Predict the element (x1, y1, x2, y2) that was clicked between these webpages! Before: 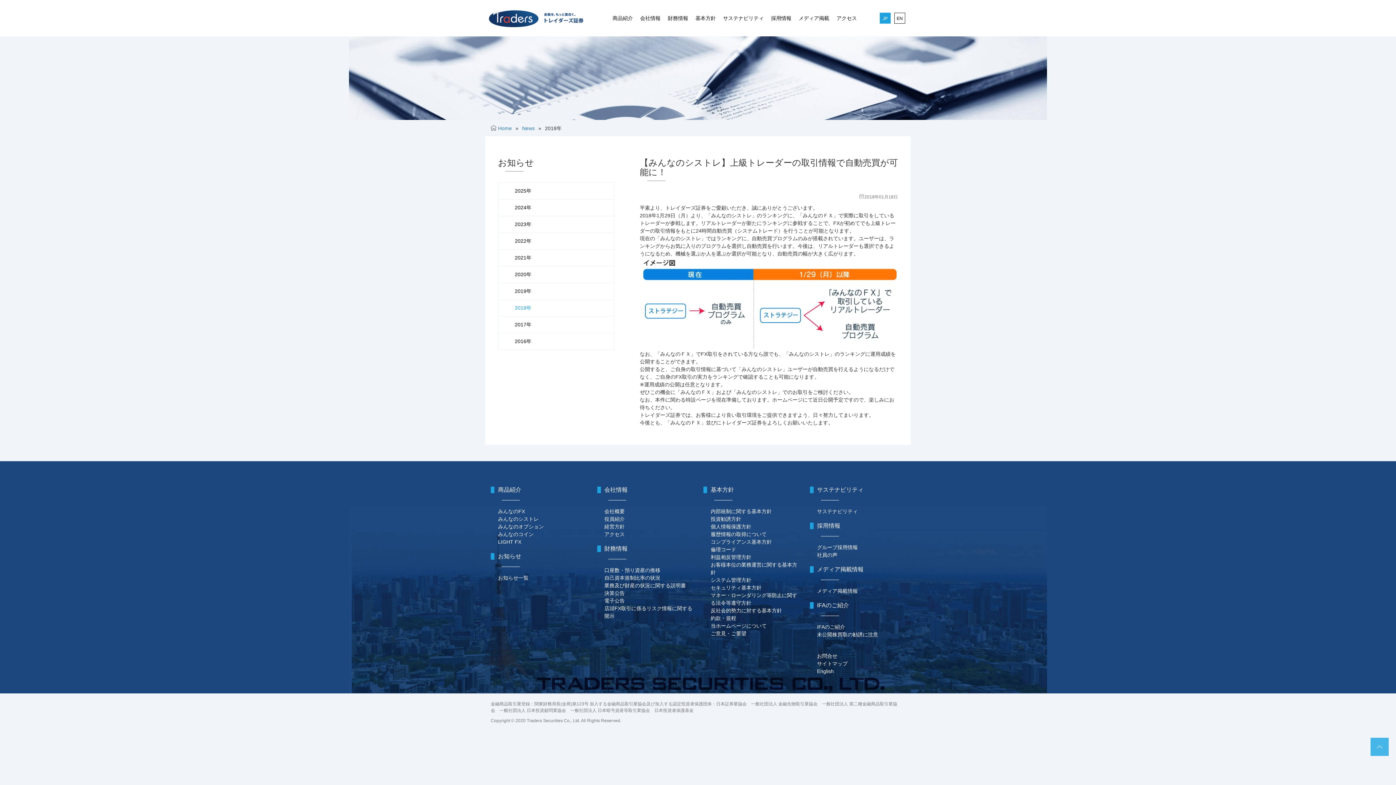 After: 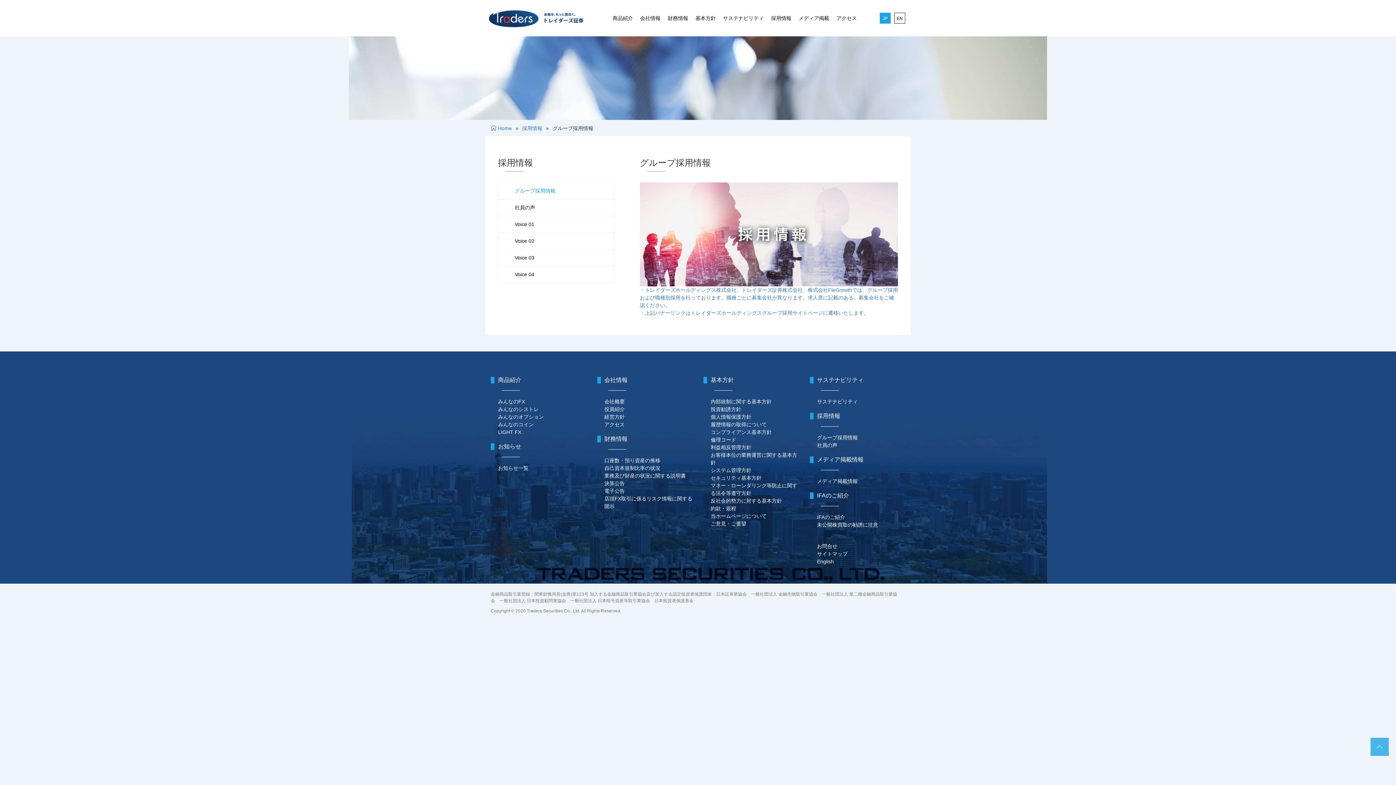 Action: label: グループ採用情報 bbox: (817, 544, 858, 550)